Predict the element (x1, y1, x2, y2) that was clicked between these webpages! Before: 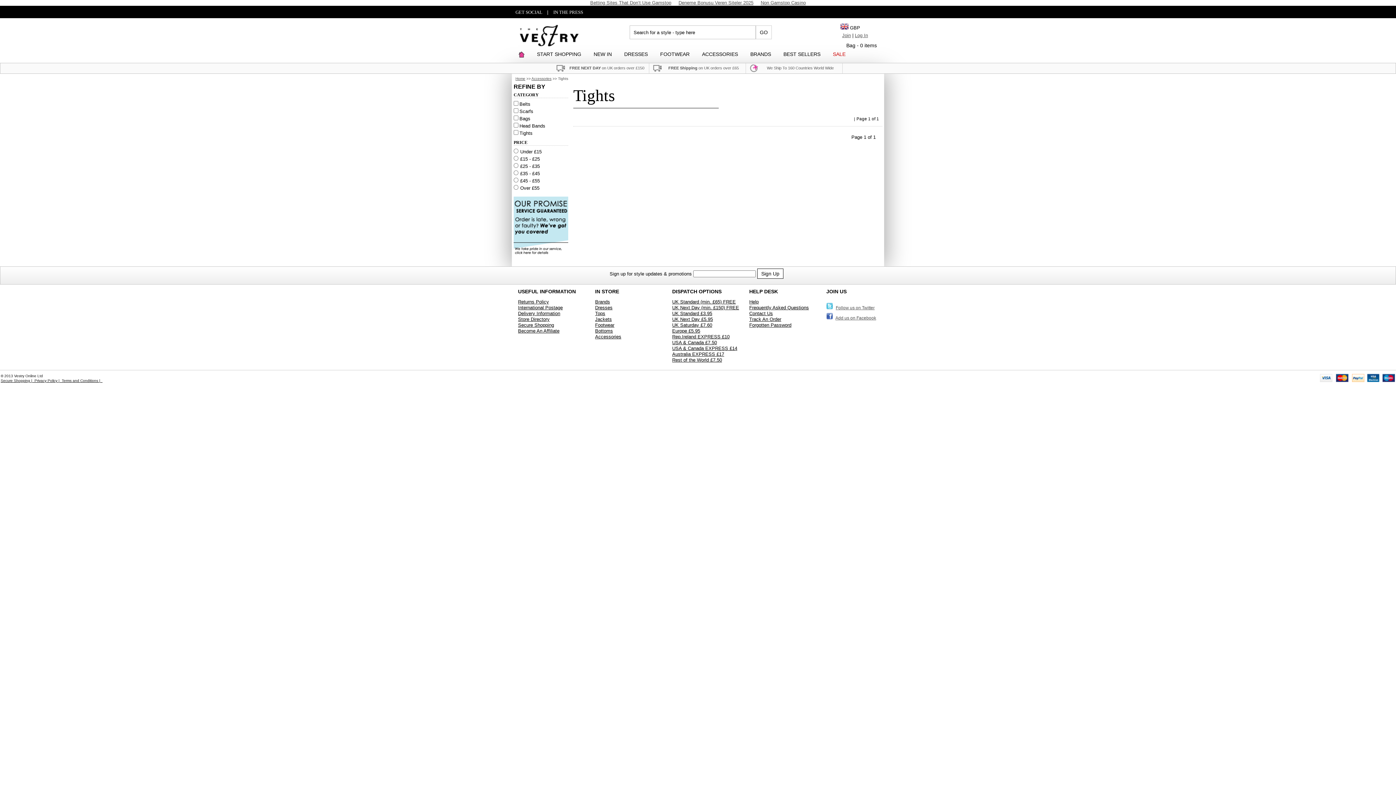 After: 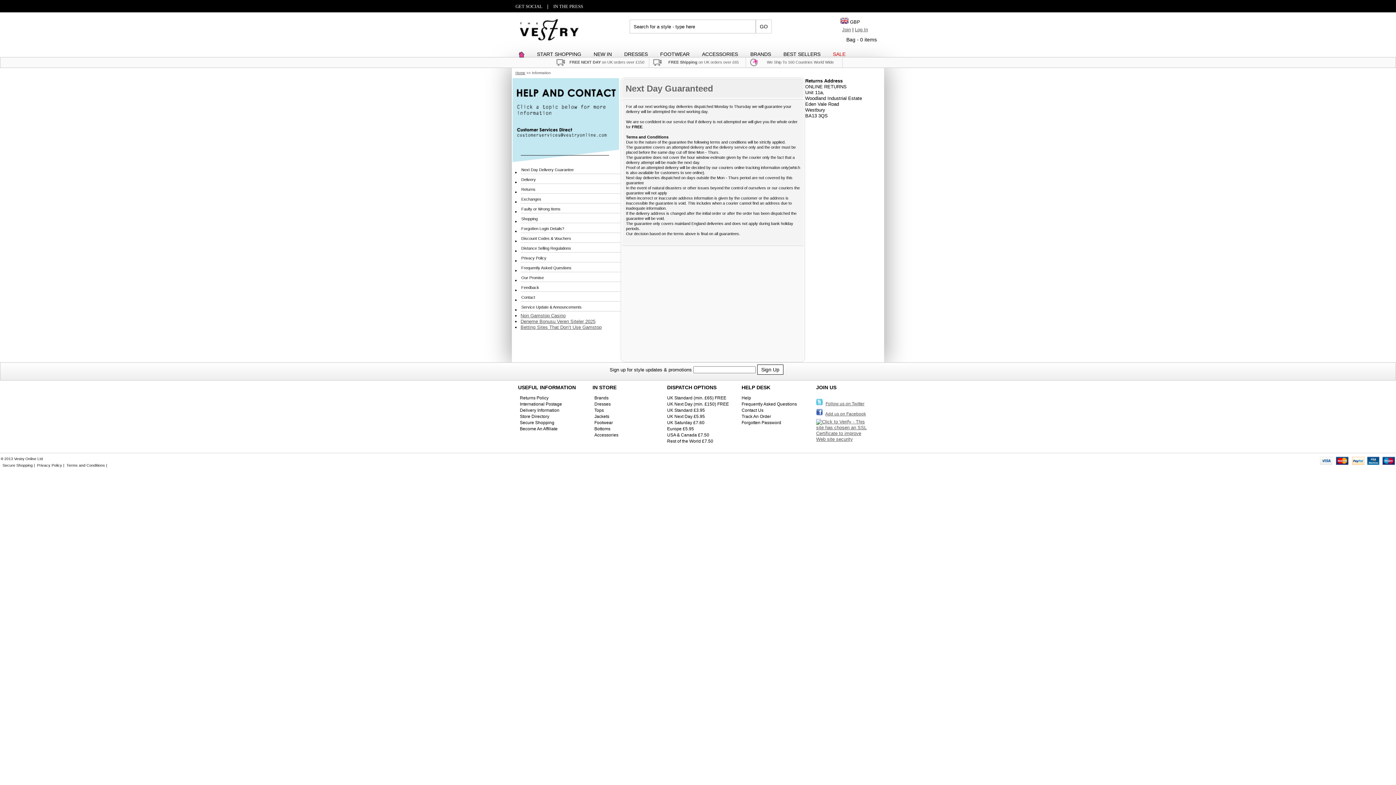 Action: label: UK Next Day (min. £150) FREE bbox: (672, 305, 739, 310)